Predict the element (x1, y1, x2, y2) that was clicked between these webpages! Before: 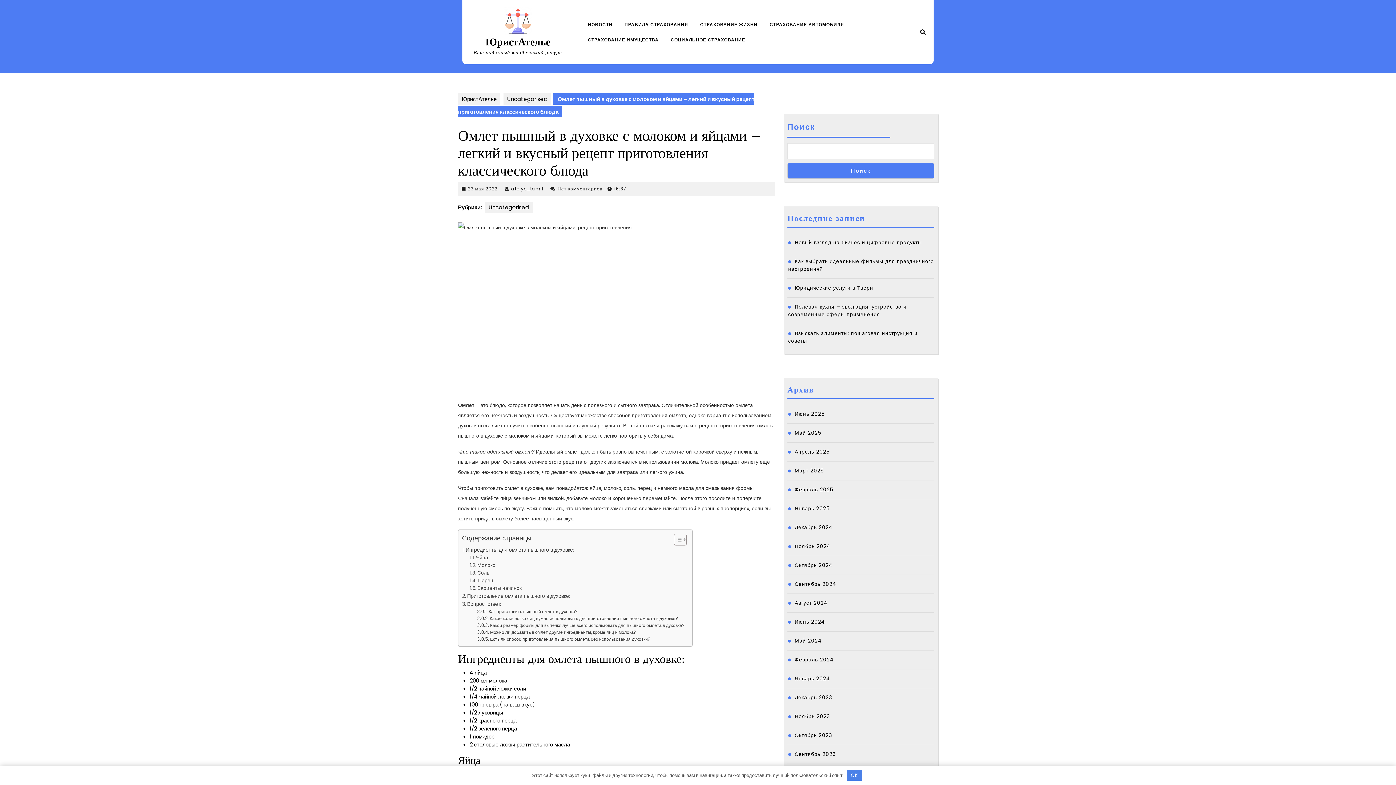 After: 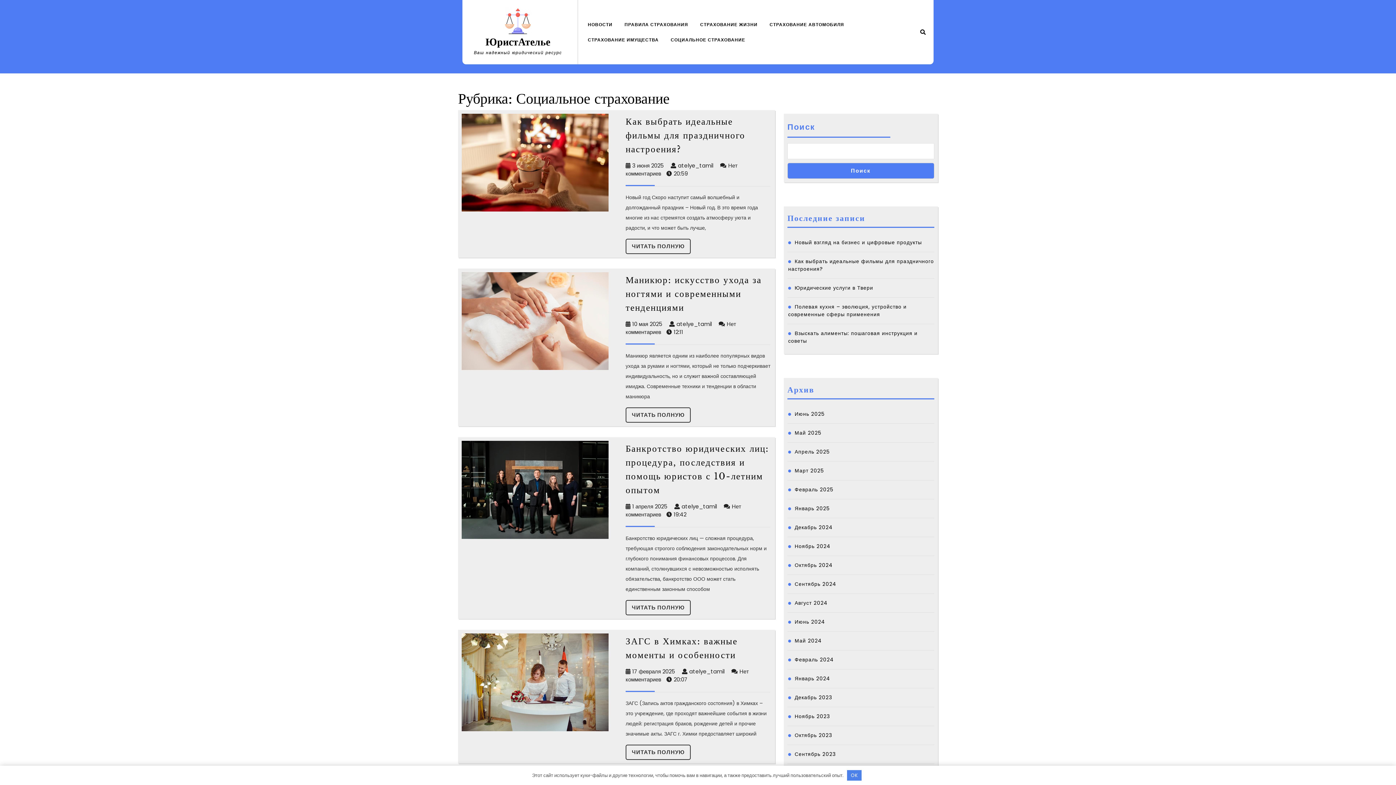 Action: bbox: (665, 32, 750, 47) label: СОЦИАЛЬНОЕ СТРАХОВАНИЕ